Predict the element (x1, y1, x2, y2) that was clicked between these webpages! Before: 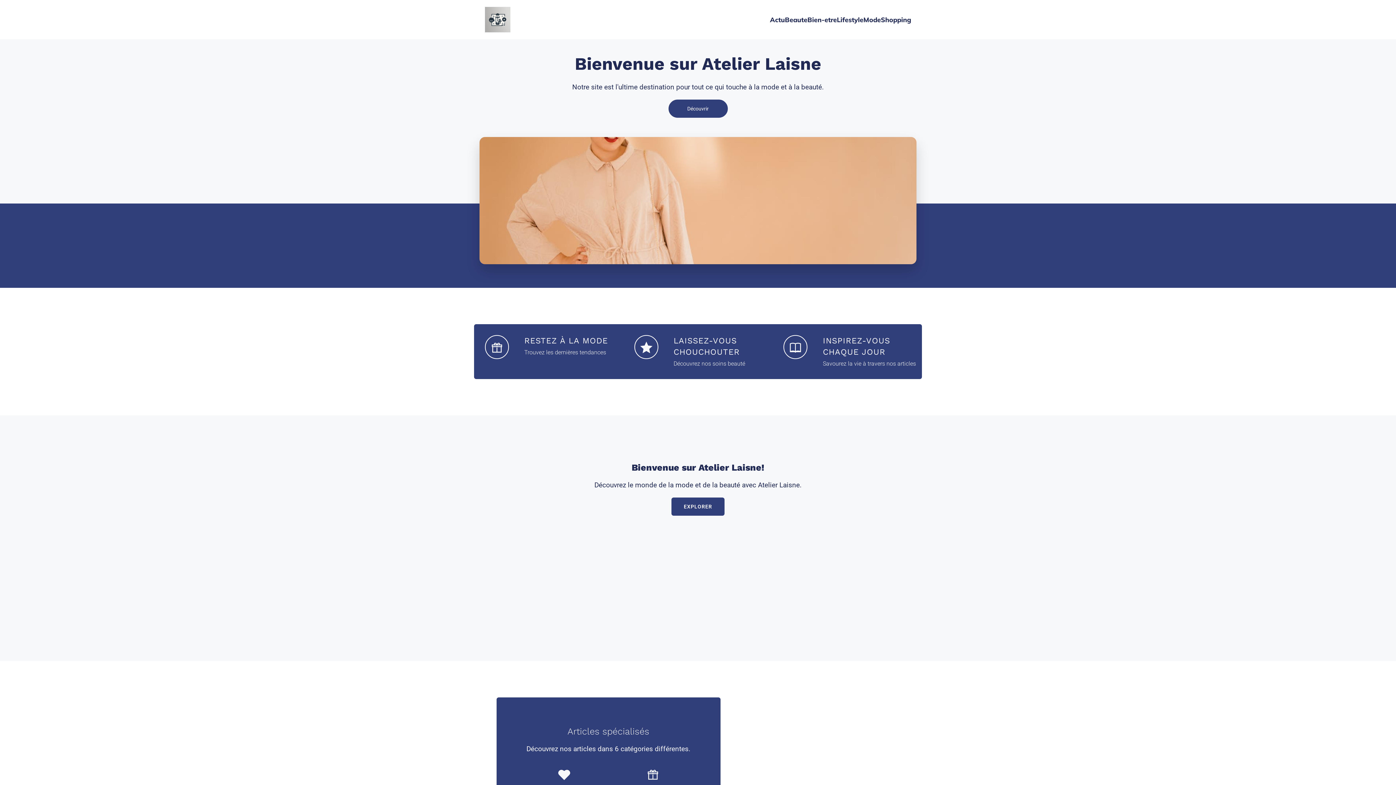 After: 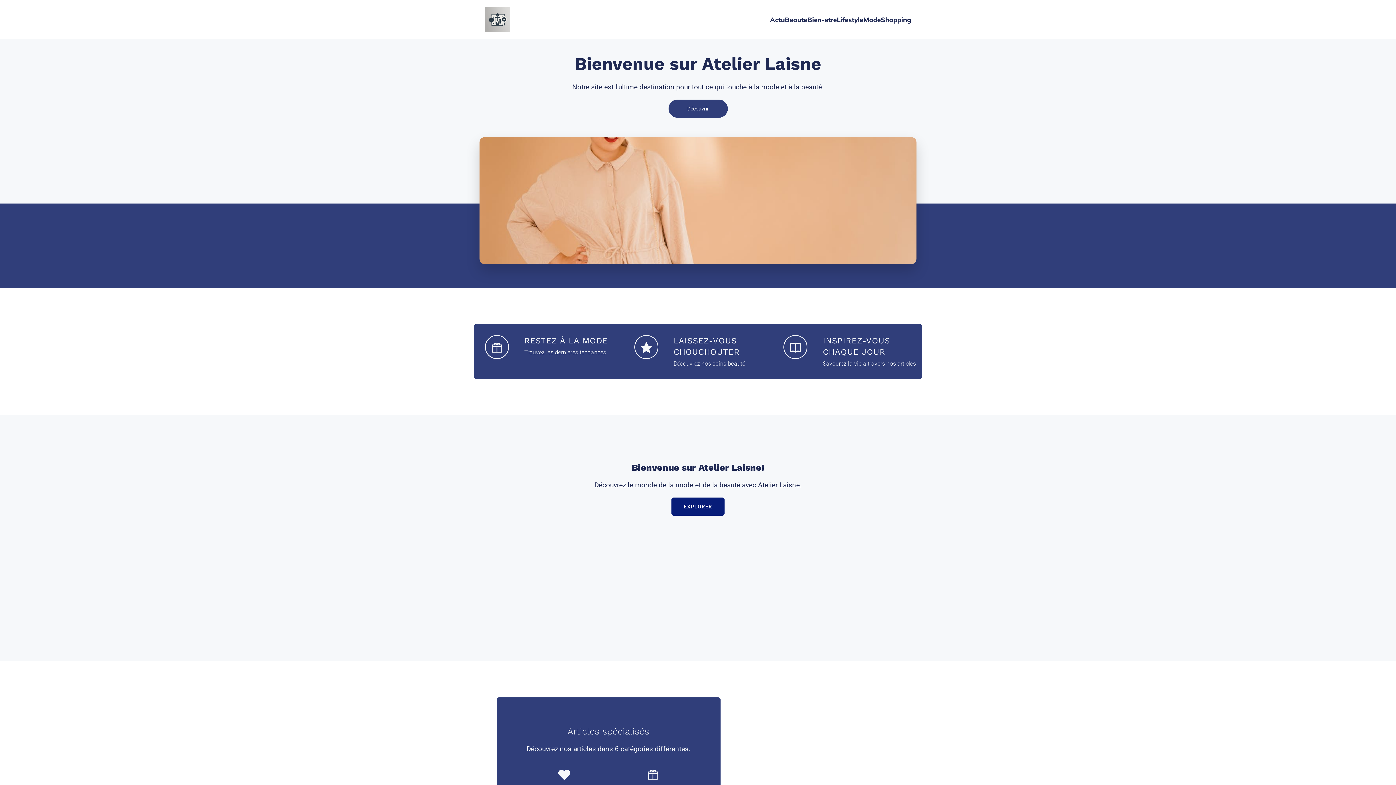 Action: label: EXPLORER bbox: (671, 497, 724, 516)